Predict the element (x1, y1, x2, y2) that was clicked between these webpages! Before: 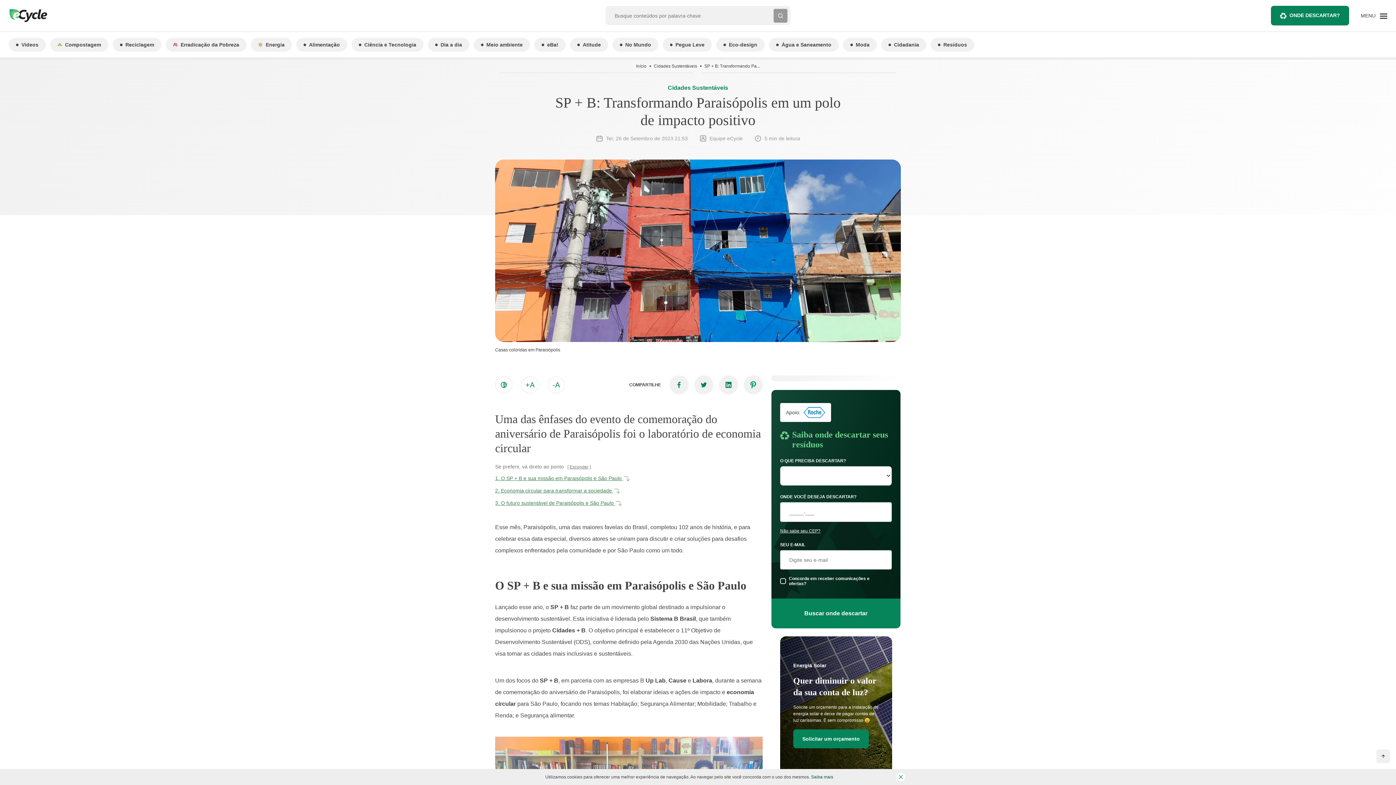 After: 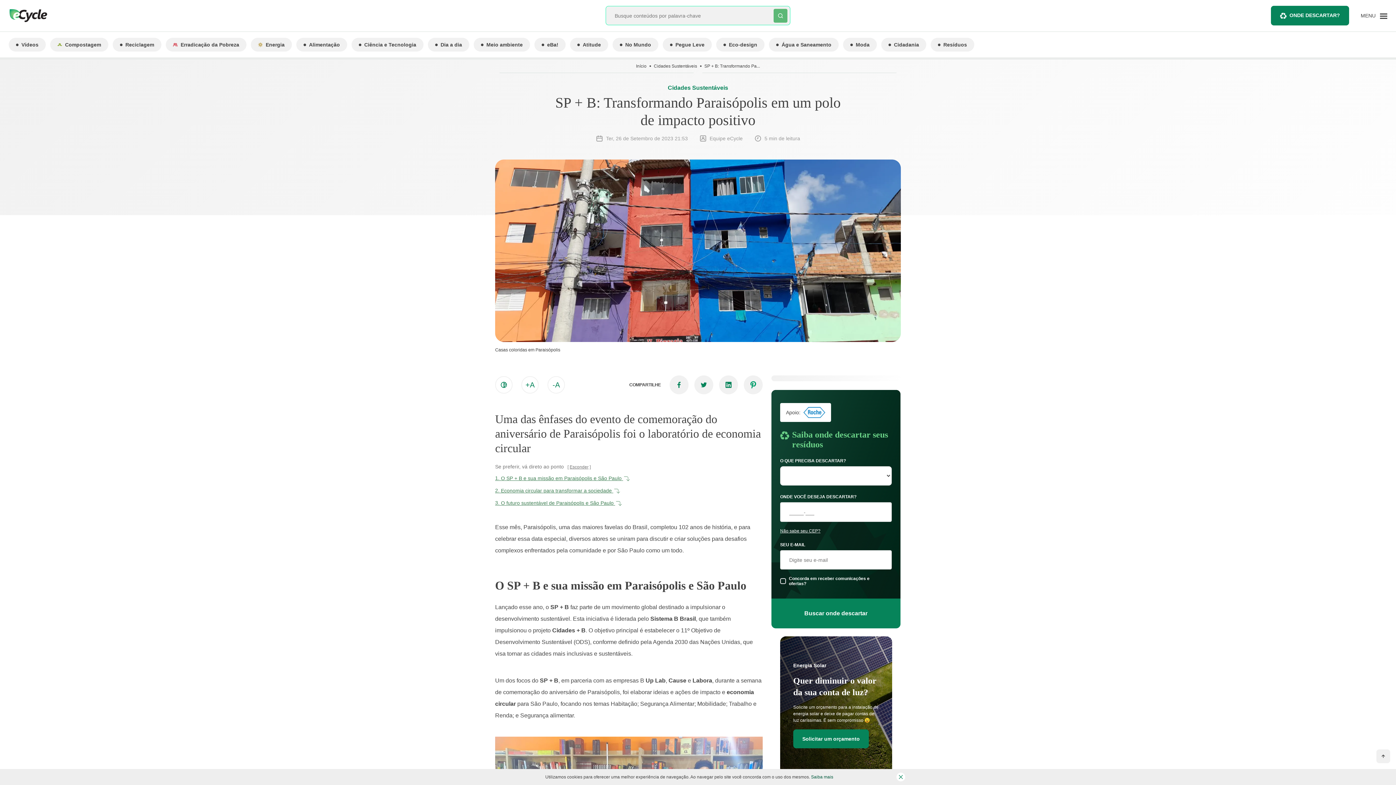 Action: bbox: (773, 8, 787, 22) label: Buscar